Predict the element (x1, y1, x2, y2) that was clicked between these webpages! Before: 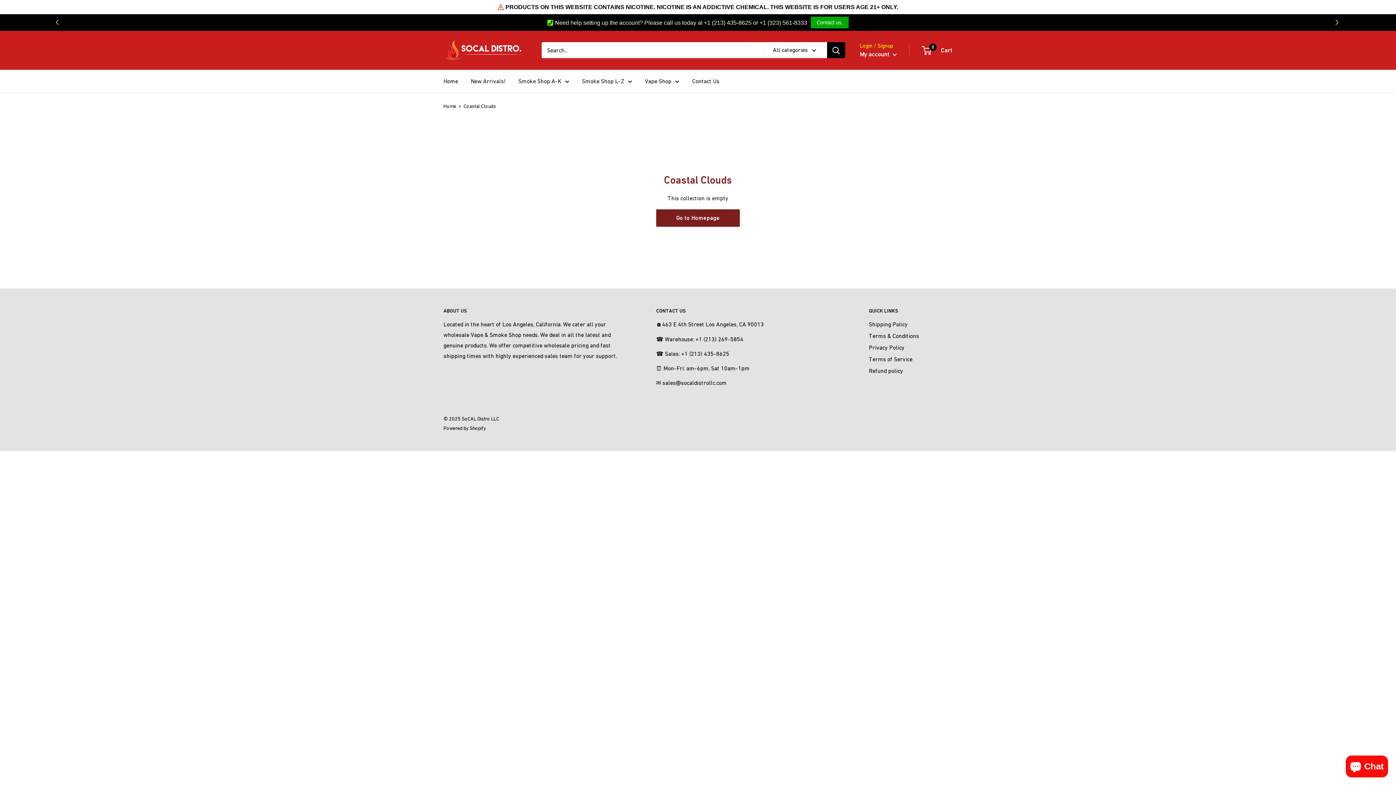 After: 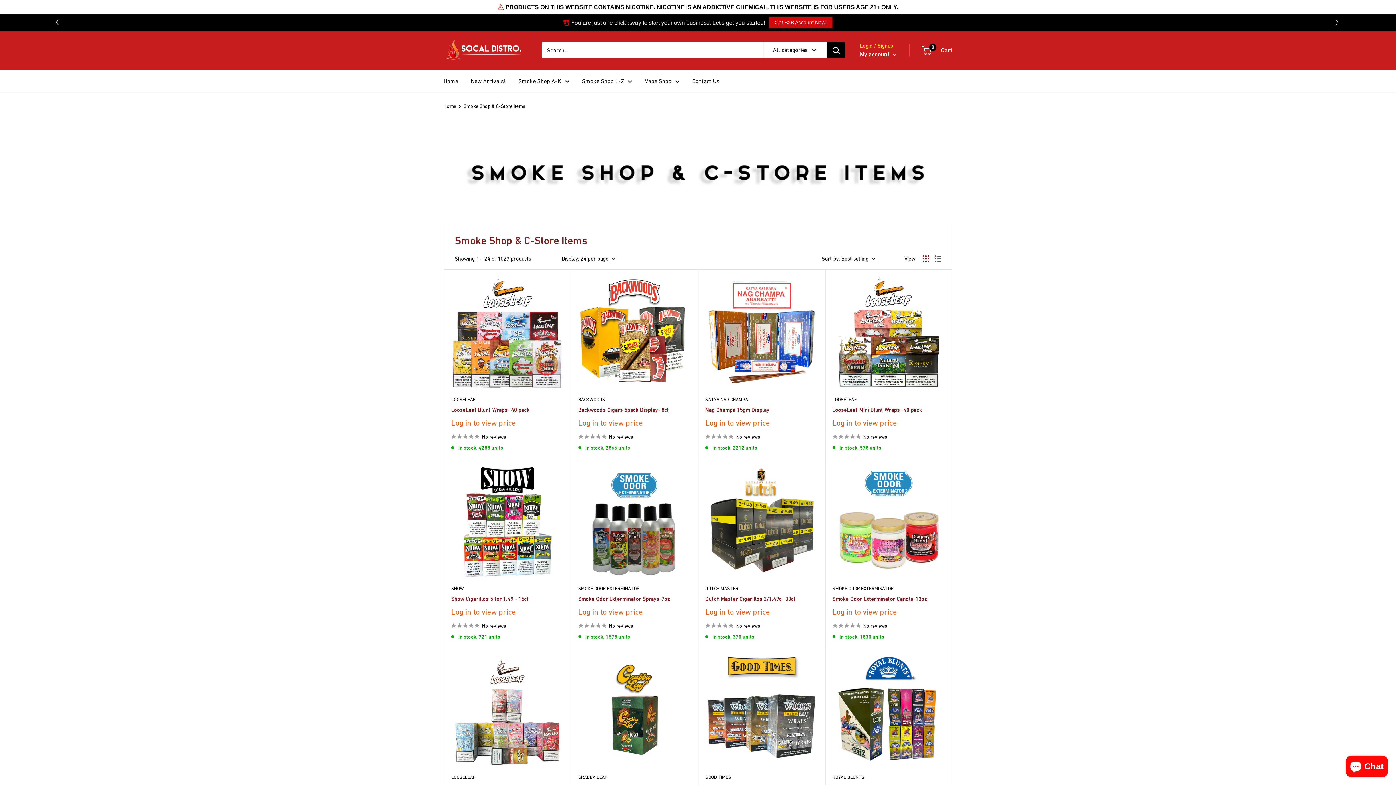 Action: bbox: (582, 75, 632, 86) label: Smoke Shop L-Z